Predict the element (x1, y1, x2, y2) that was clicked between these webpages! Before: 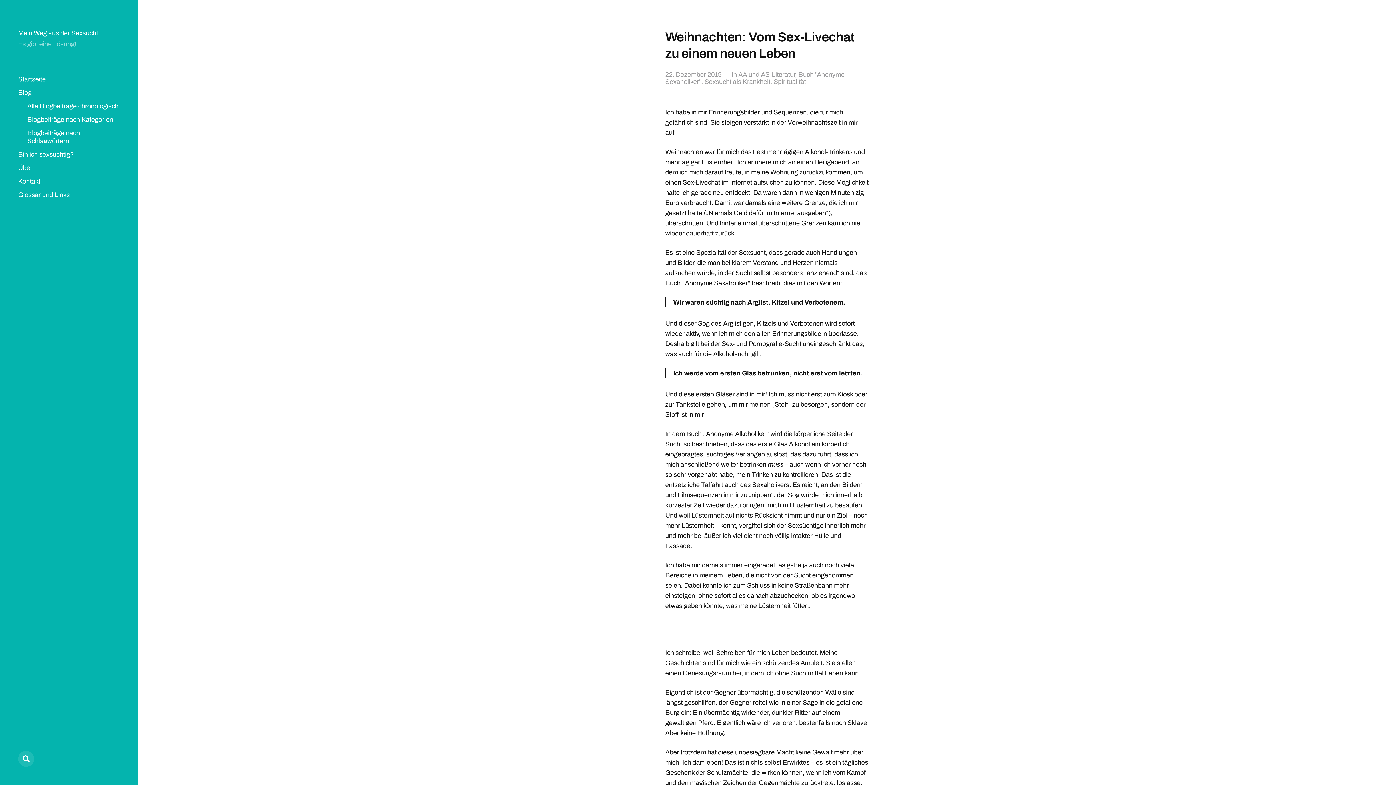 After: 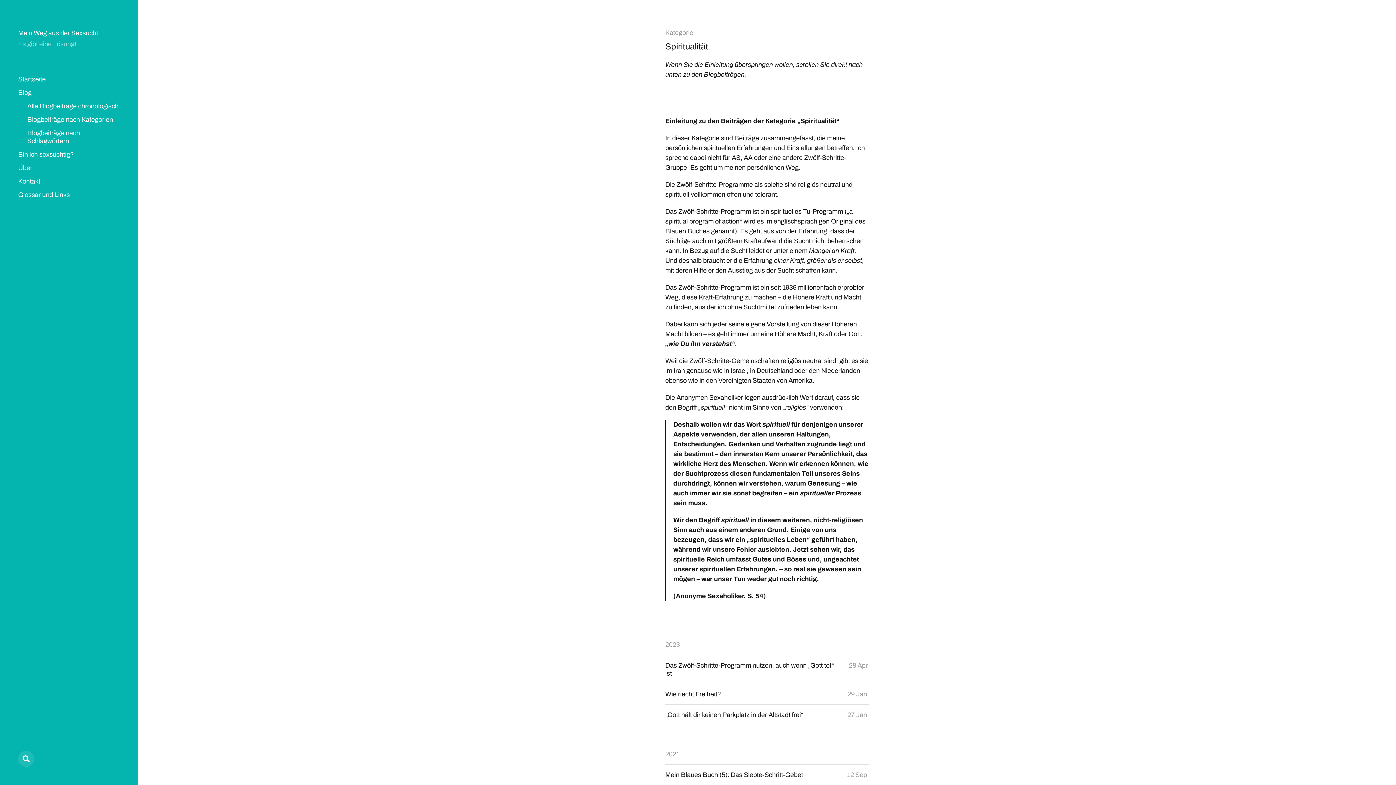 Action: label: Spiritualität bbox: (773, 78, 806, 85)